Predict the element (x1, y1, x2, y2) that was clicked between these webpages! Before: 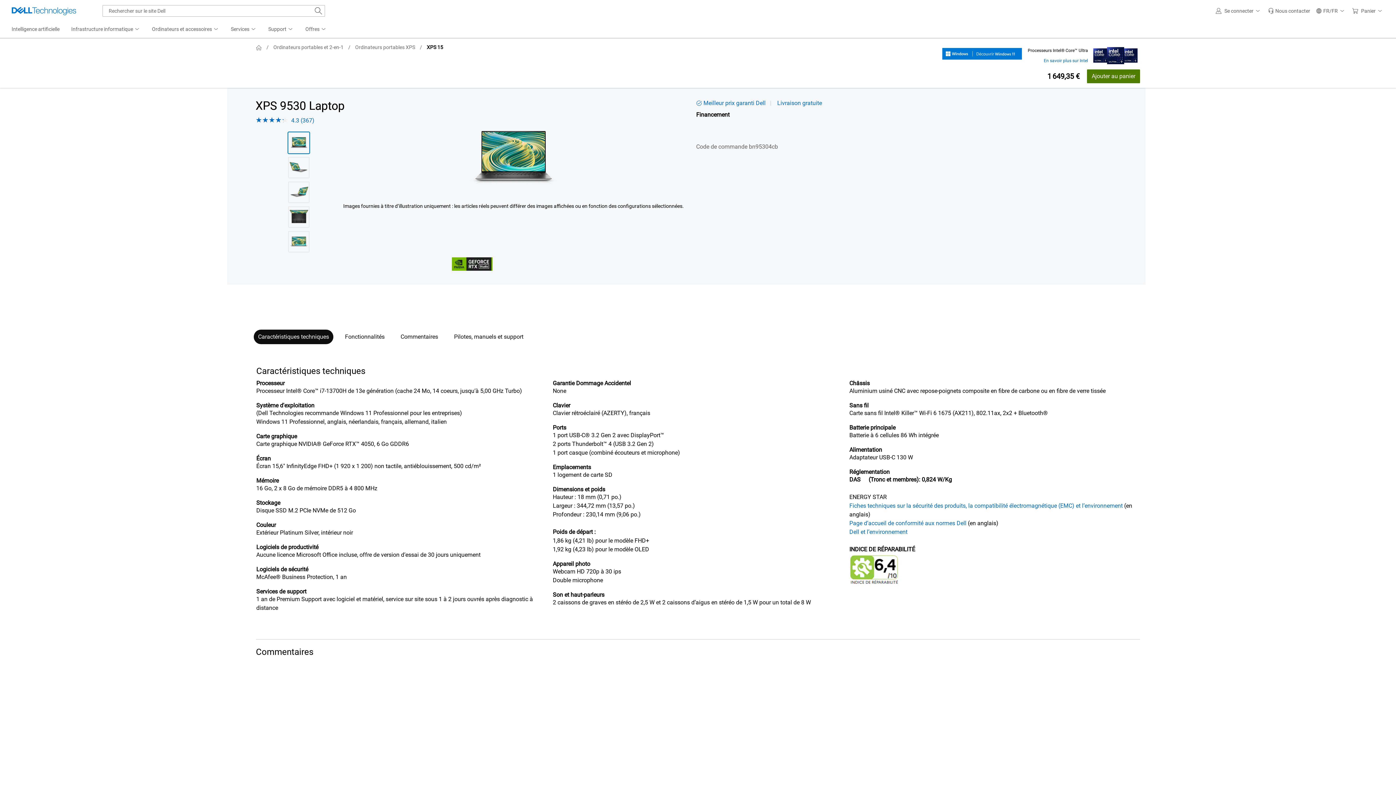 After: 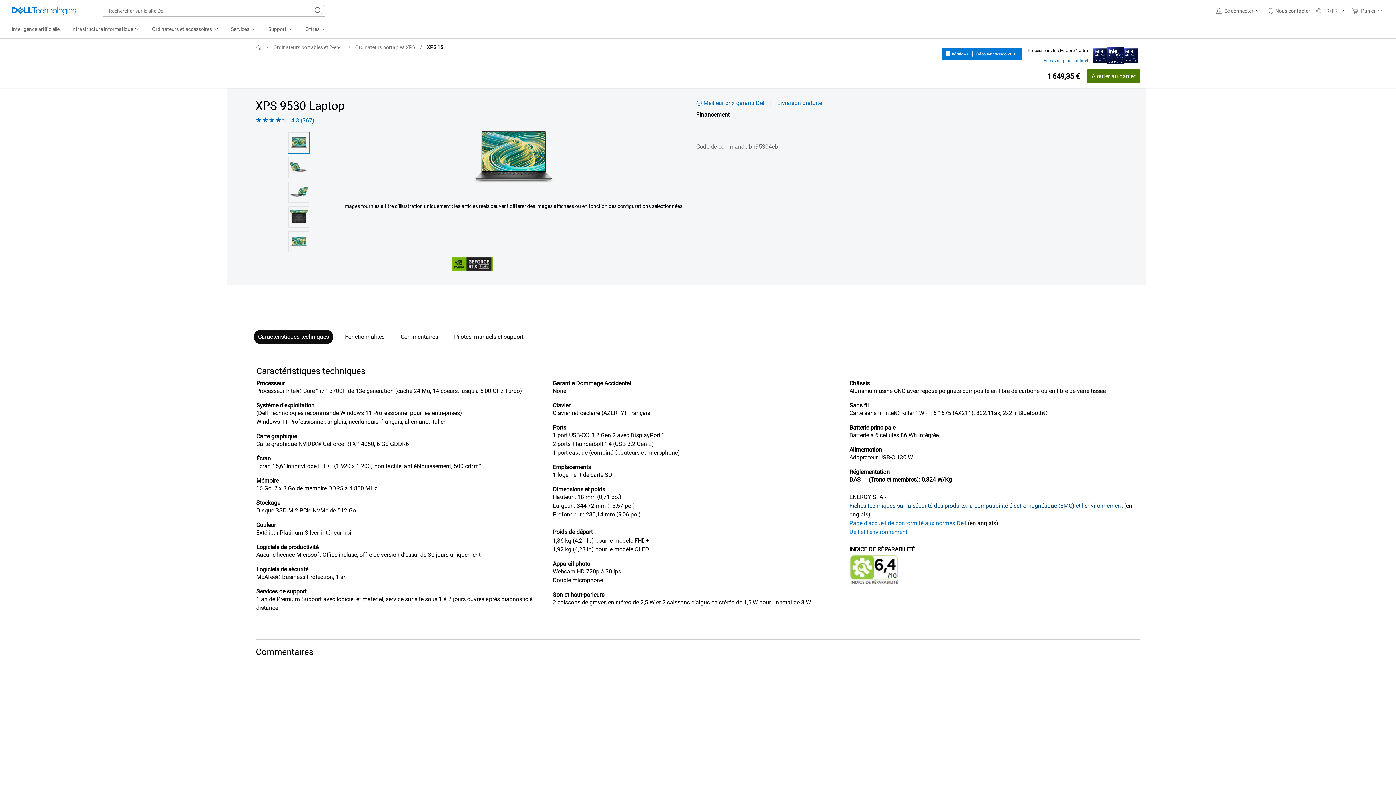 Action: label: Fiches techniques sur la sécurité des produits, la compatibilité électromagnétique (EMC) et l’environnement bbox: (849, 502, 1123, 509)